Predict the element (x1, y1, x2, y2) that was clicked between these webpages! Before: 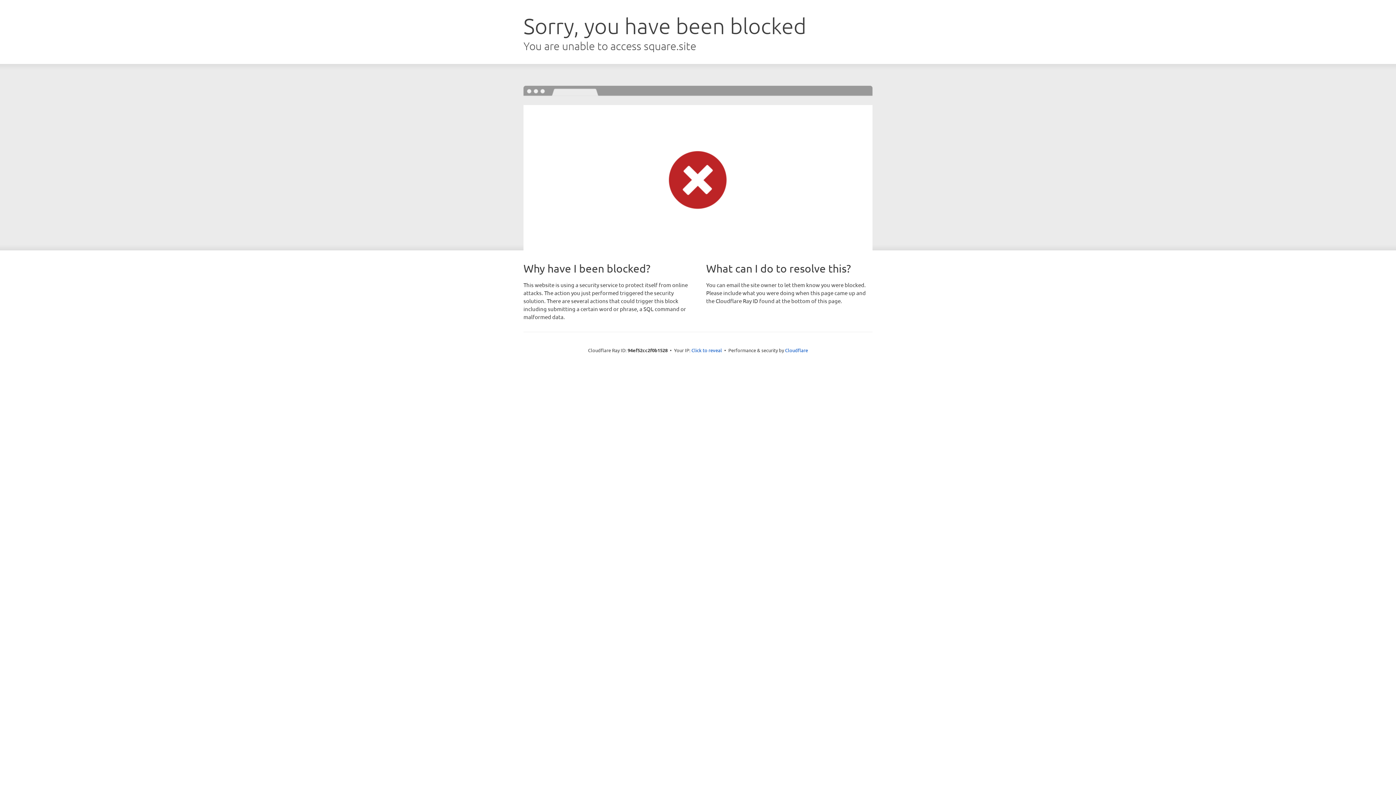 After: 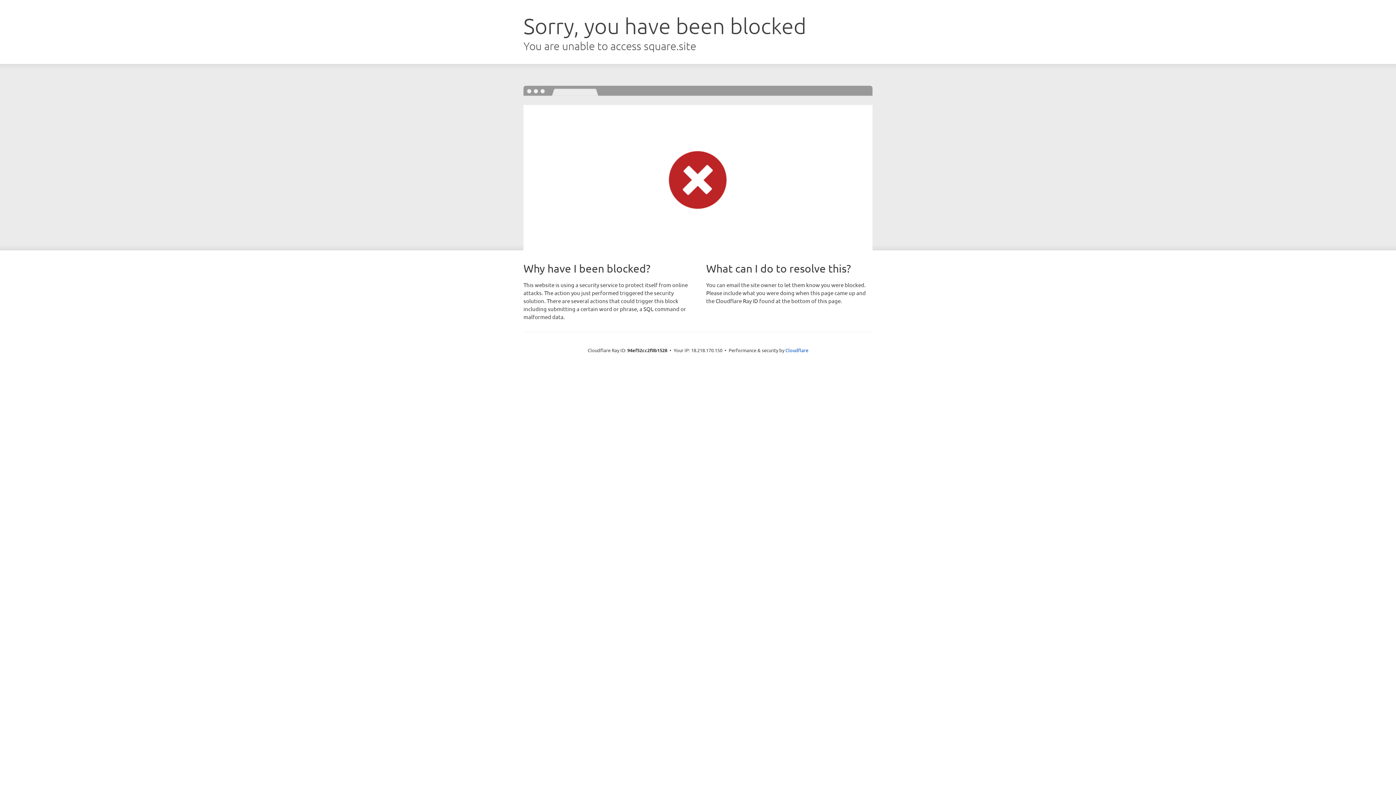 Action: bbox: (691, 346, 722, 353) label: Click to reveal